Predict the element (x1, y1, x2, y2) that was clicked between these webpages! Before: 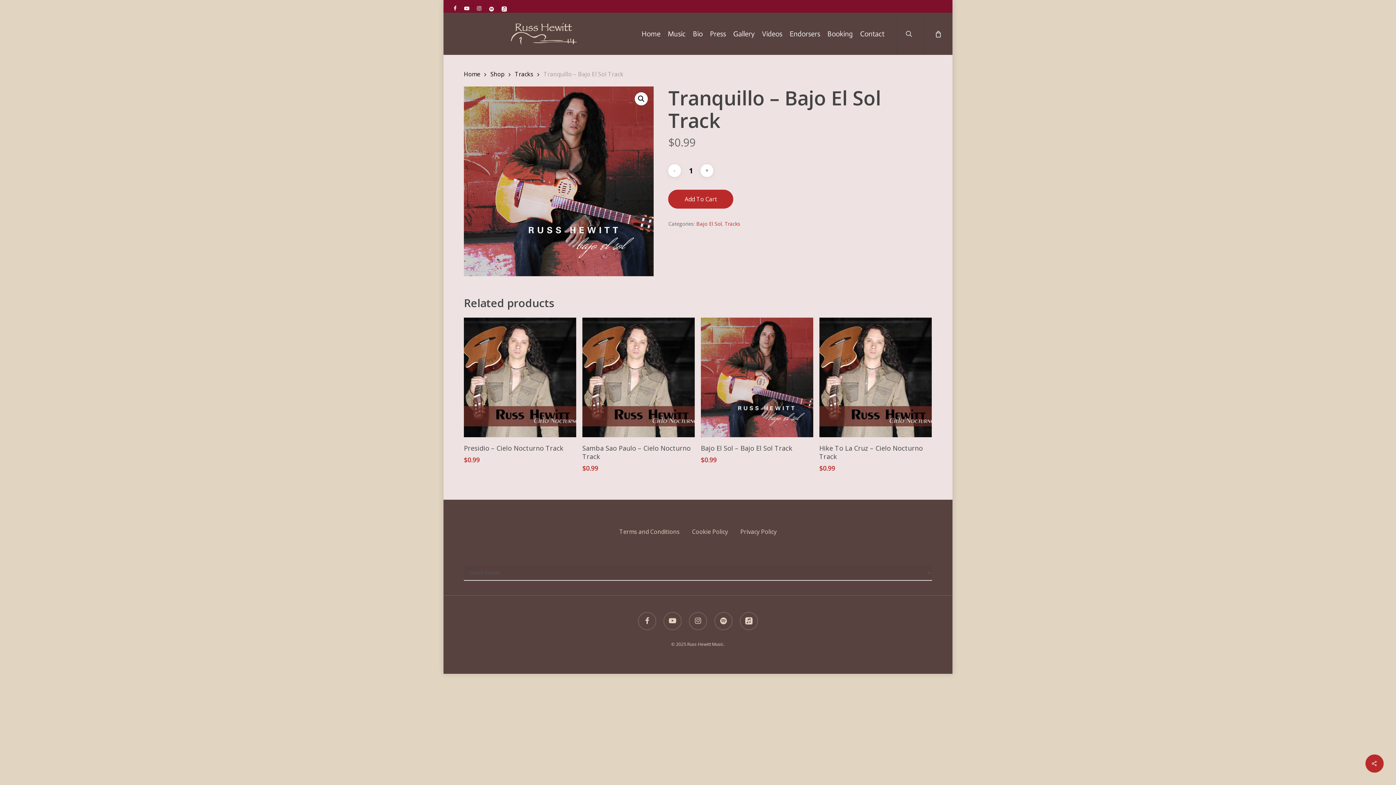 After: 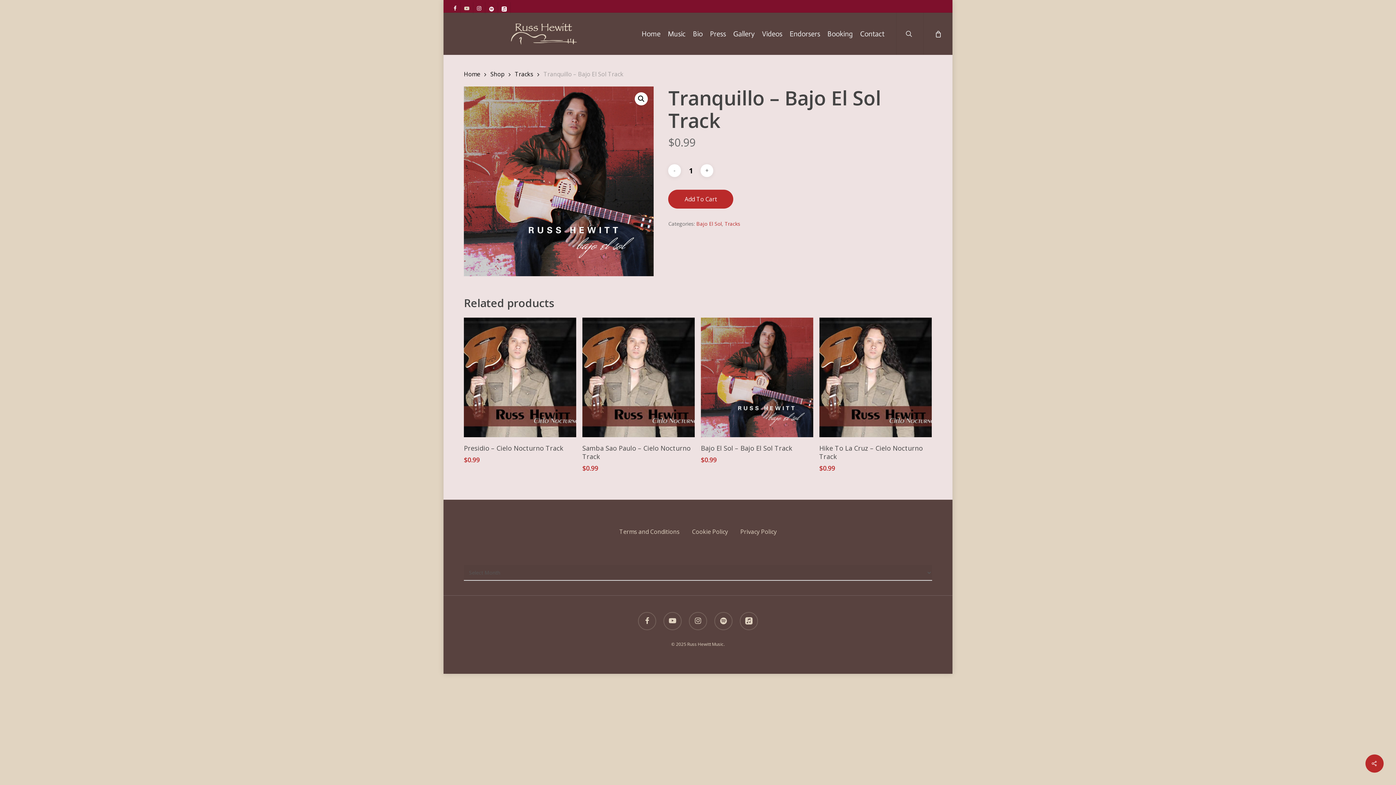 Action: bbox: (460, 2, 473, 13) label: youtube